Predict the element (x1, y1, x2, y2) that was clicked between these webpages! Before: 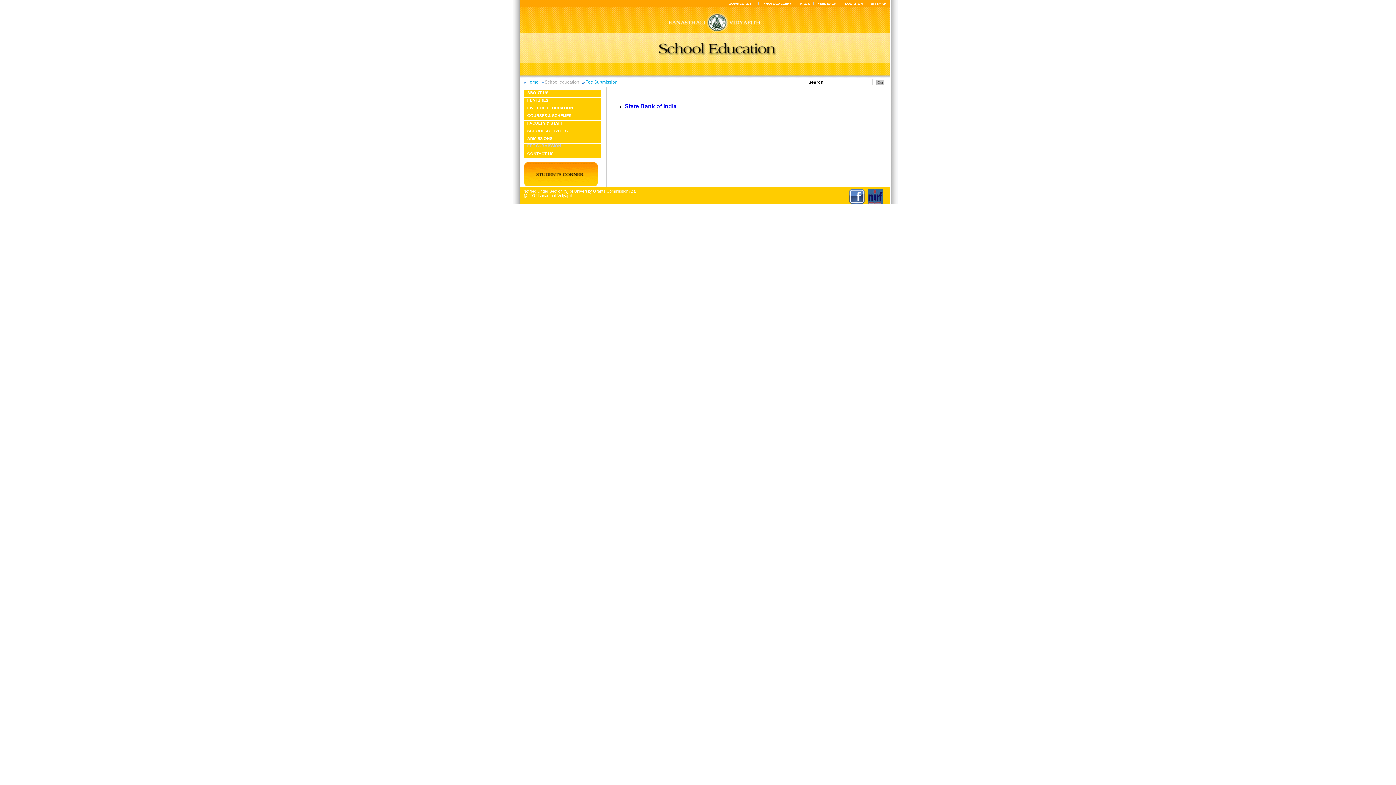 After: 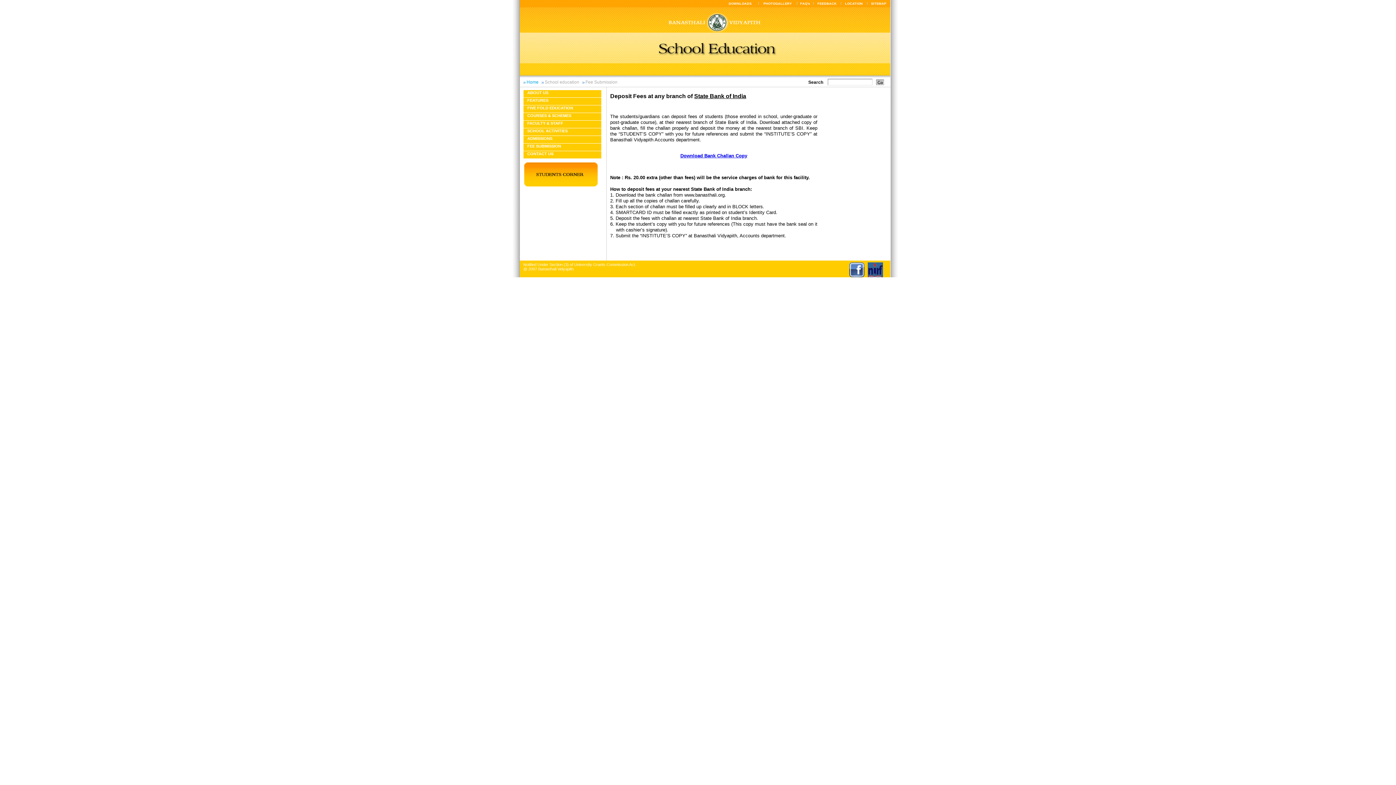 Action: bbox: (624, 103, 676, 109) label: State Bank of India